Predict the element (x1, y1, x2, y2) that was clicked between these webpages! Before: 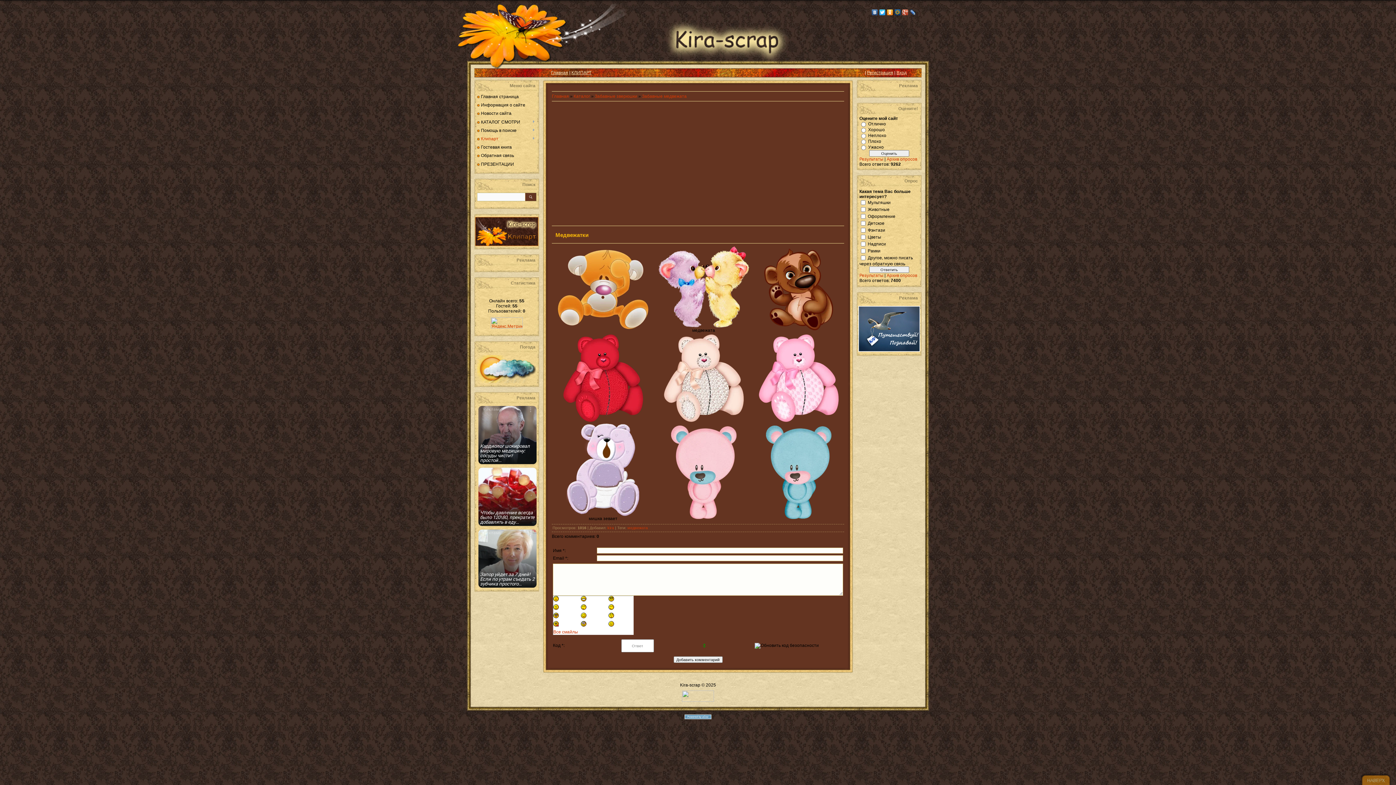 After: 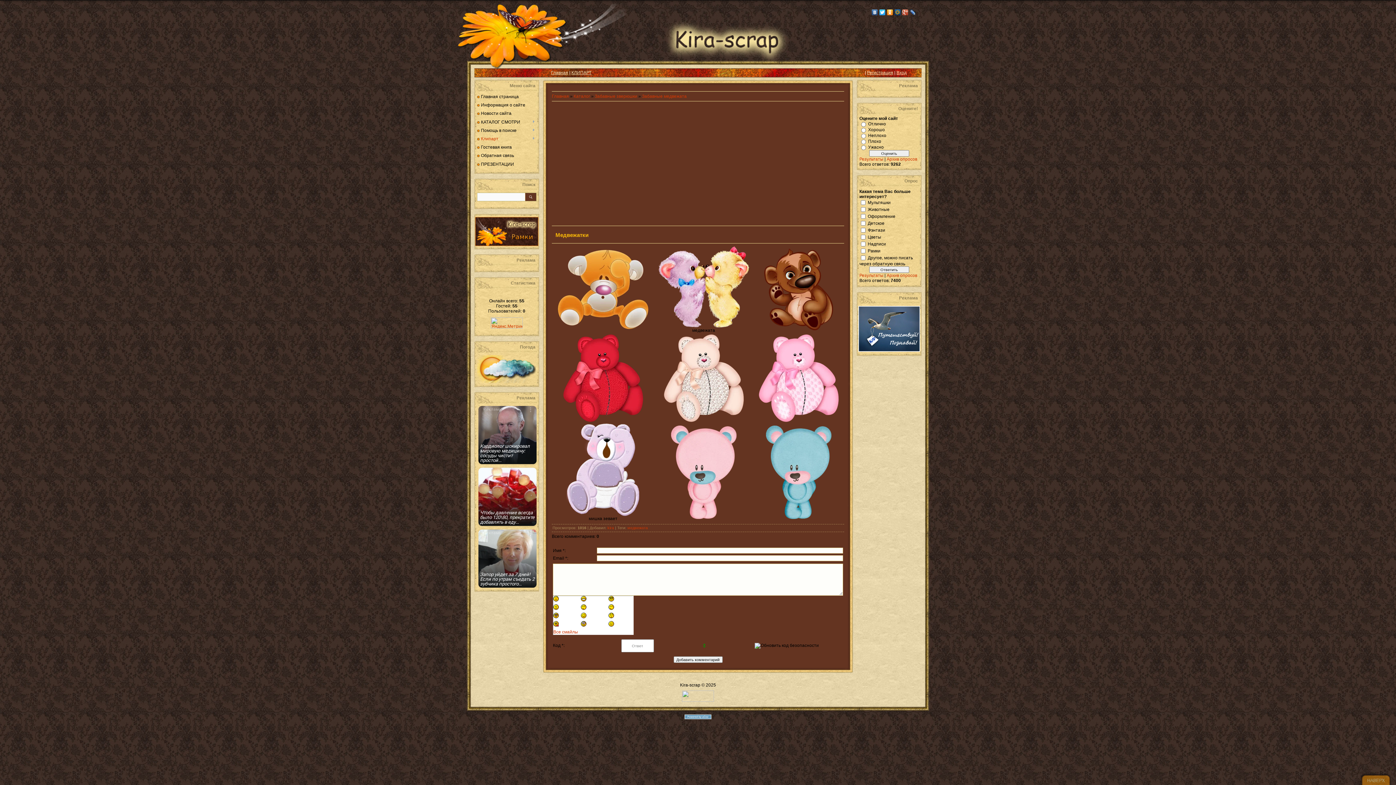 Action: bbox: (658, 324, 749, 329)